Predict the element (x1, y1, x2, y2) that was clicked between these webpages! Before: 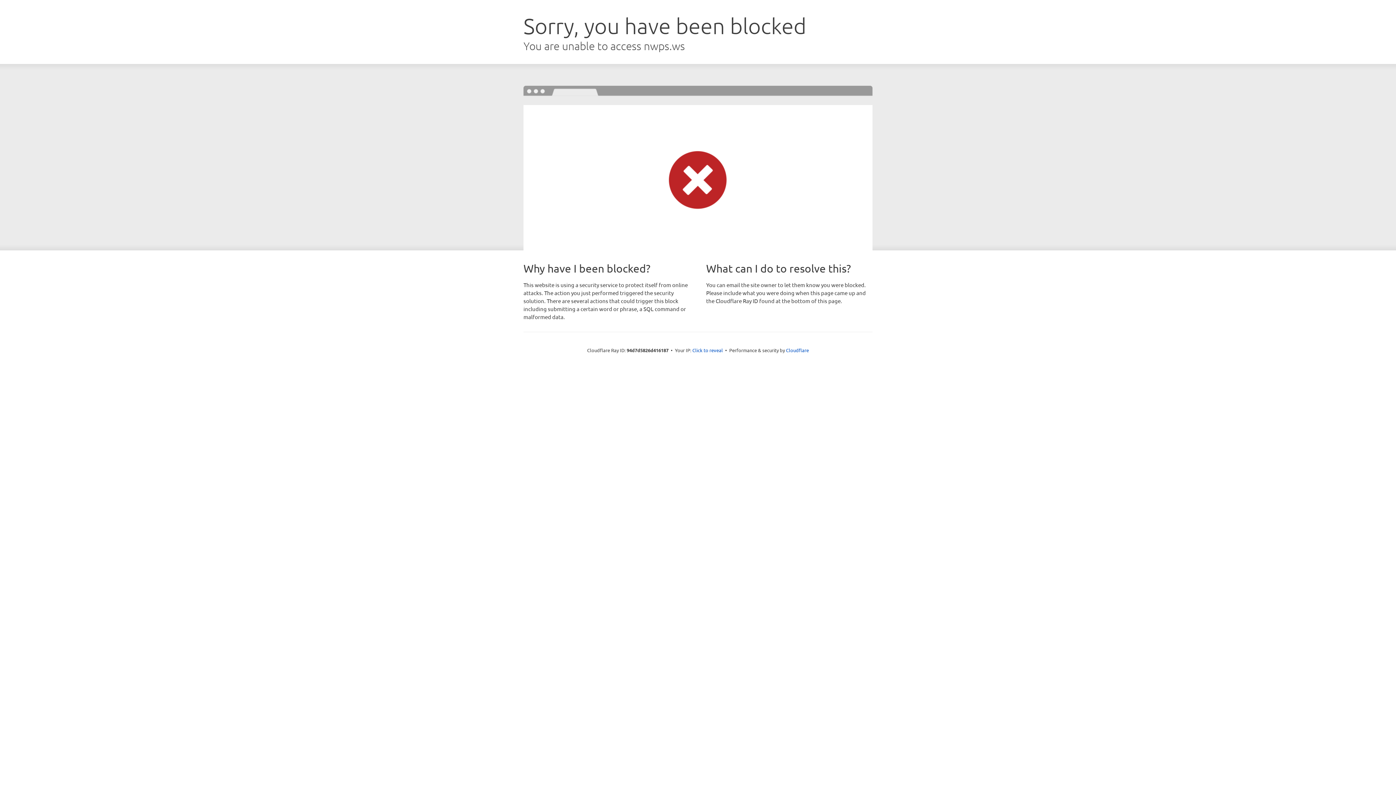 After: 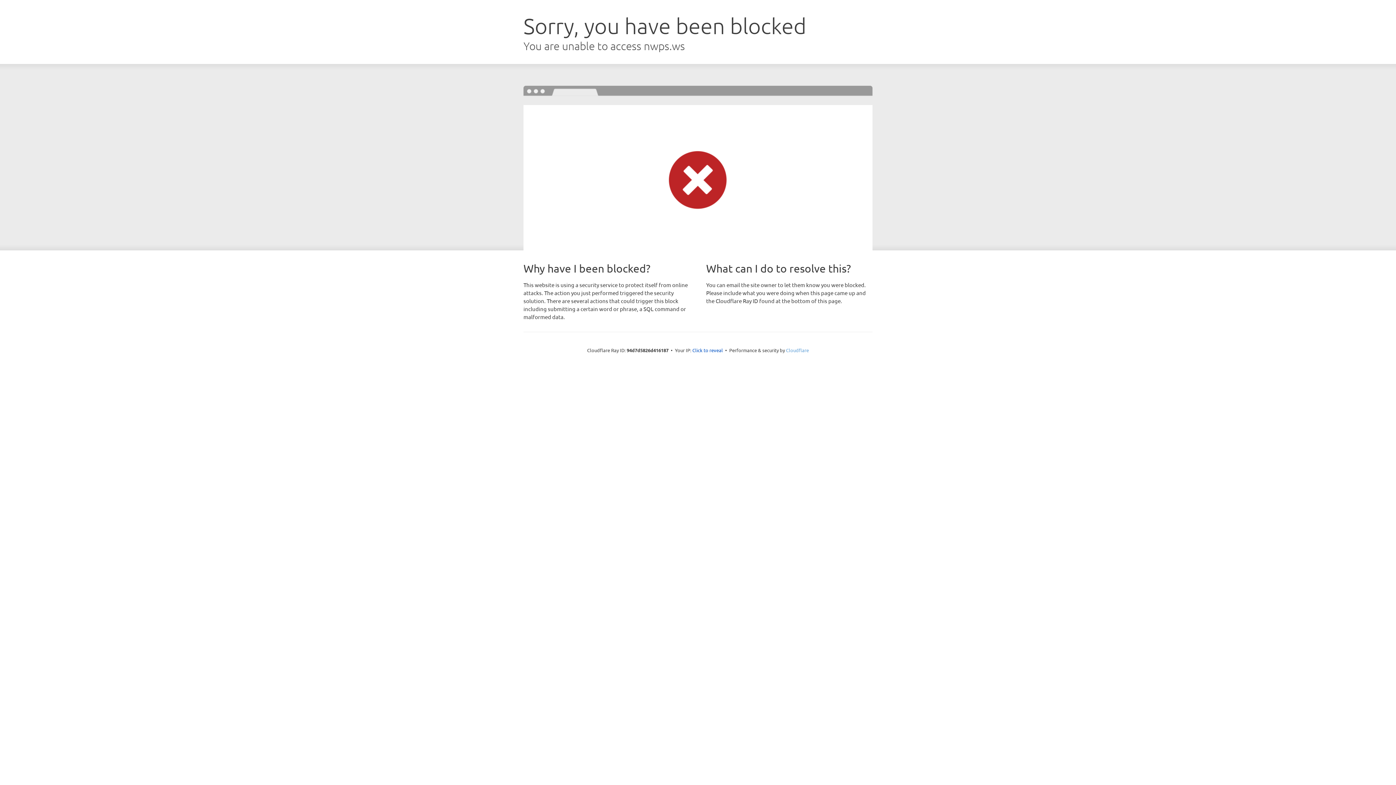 Action: bbox: (786, 347, 809, 353) label: Cloudflare